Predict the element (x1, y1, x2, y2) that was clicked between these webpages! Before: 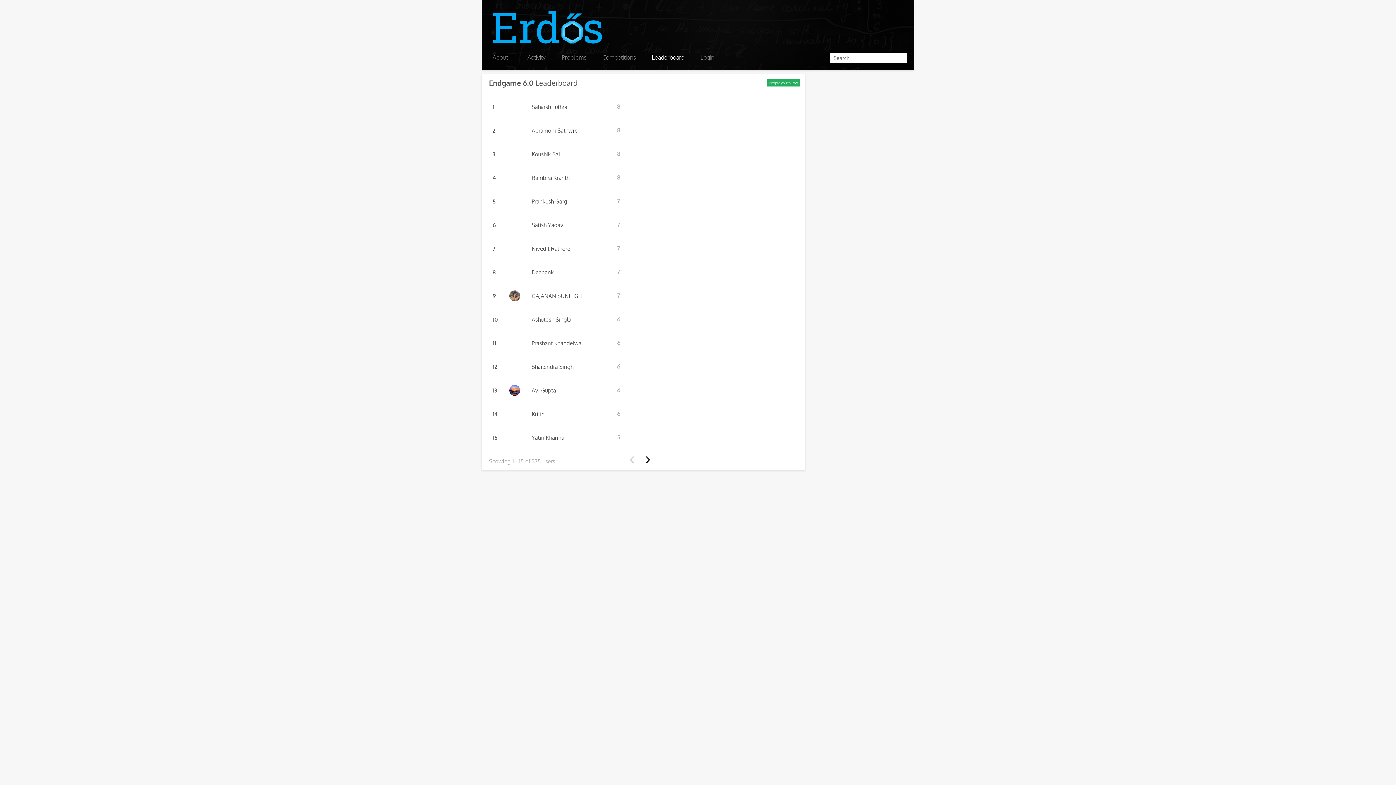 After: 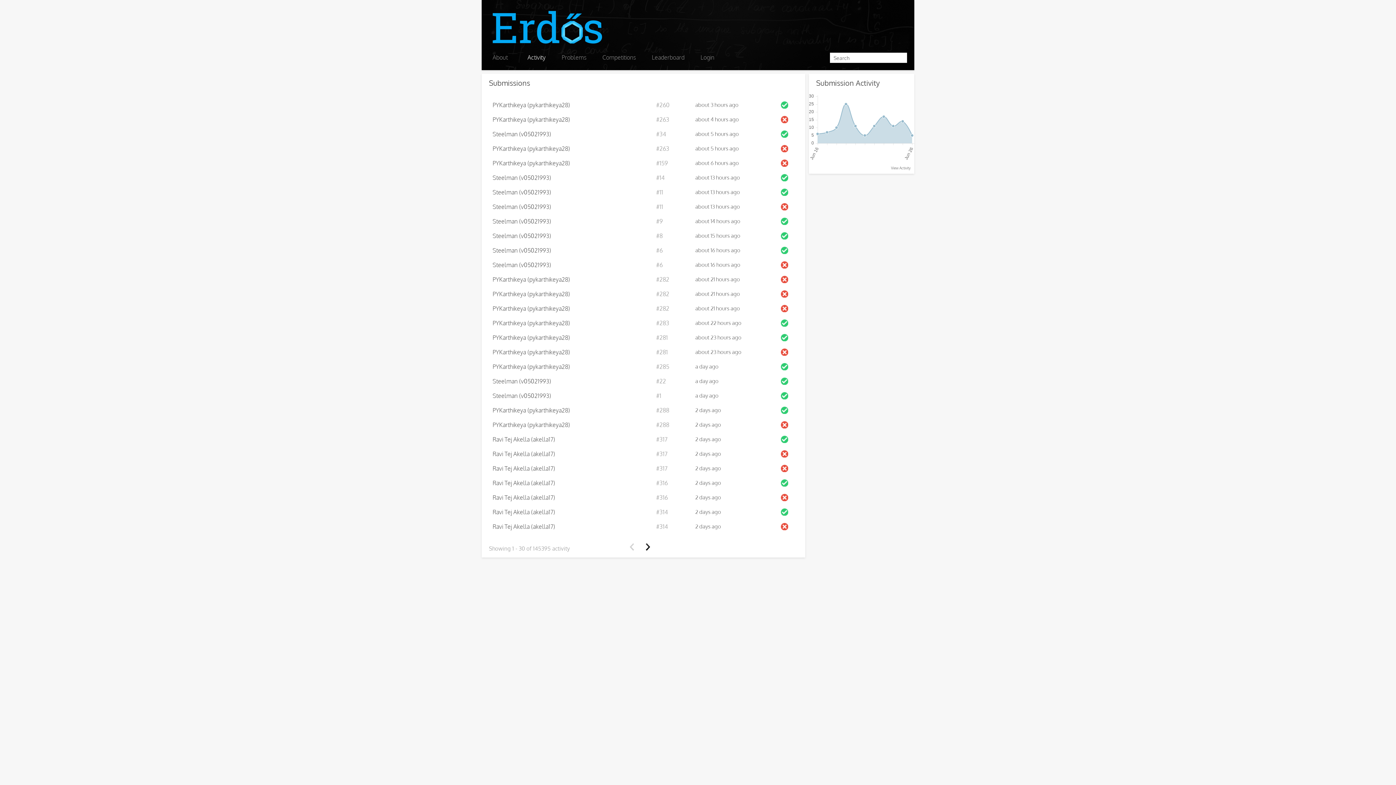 Action: label: Activity bbox: (520, 50, 553, 64)